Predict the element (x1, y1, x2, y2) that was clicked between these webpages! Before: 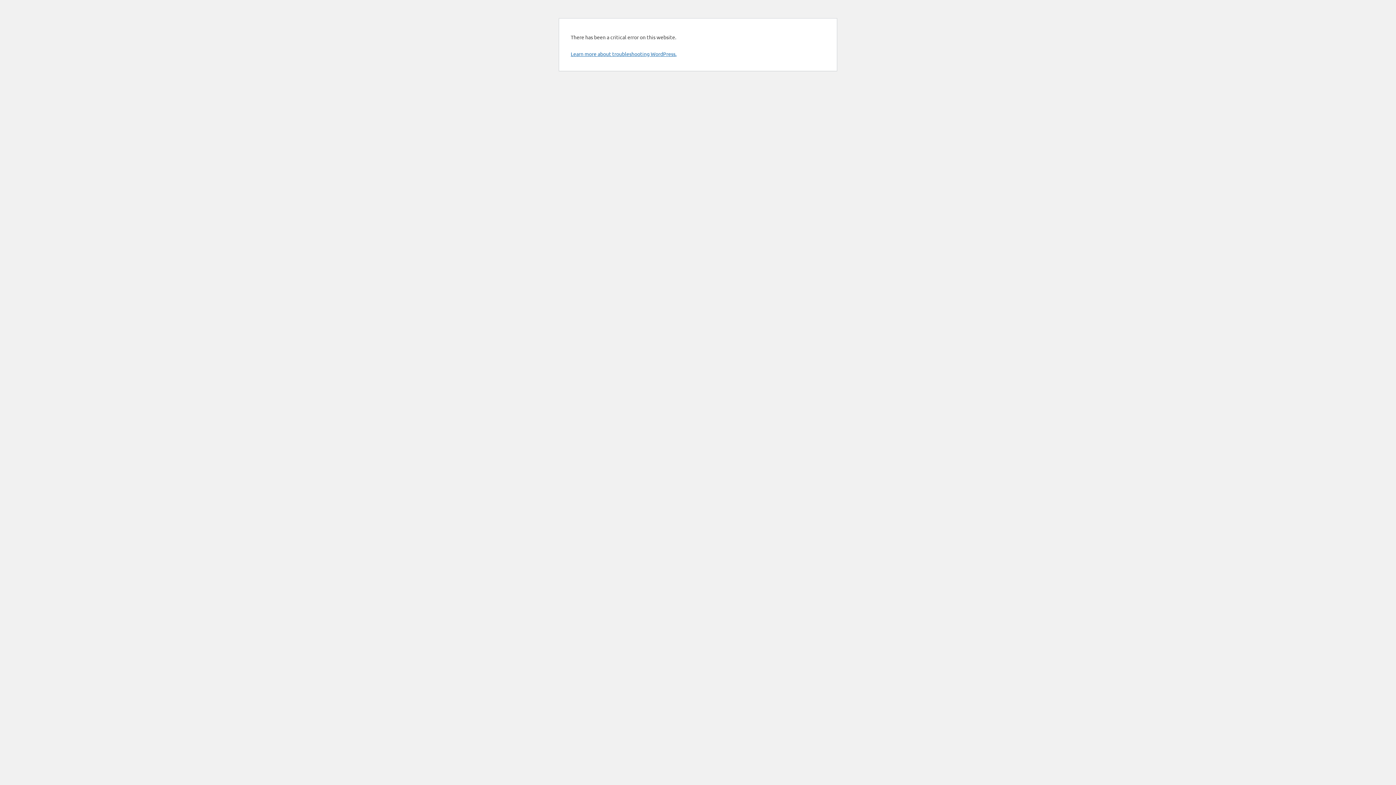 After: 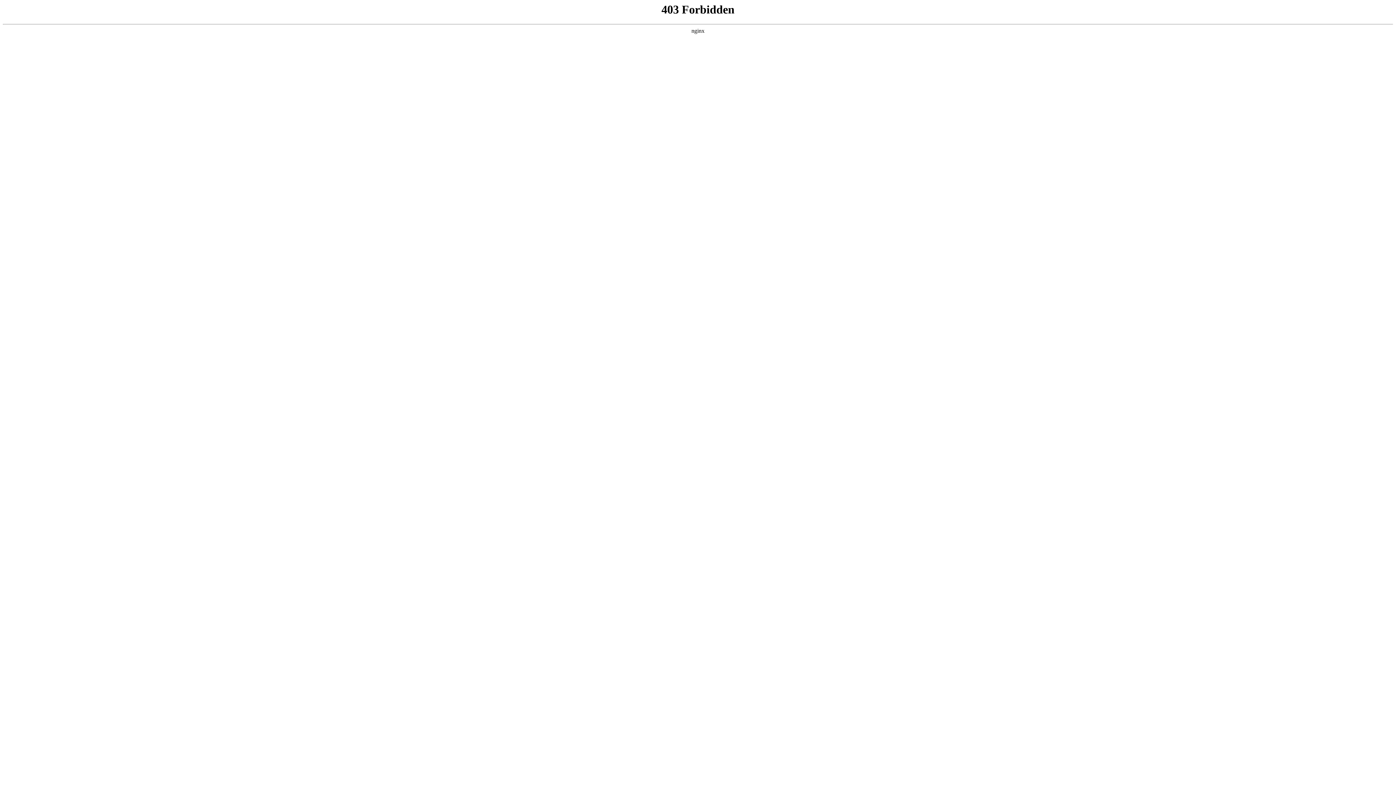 Action: label: Learn more about troubleshooting WordPress. bbox: (570, 50, 676, 57)